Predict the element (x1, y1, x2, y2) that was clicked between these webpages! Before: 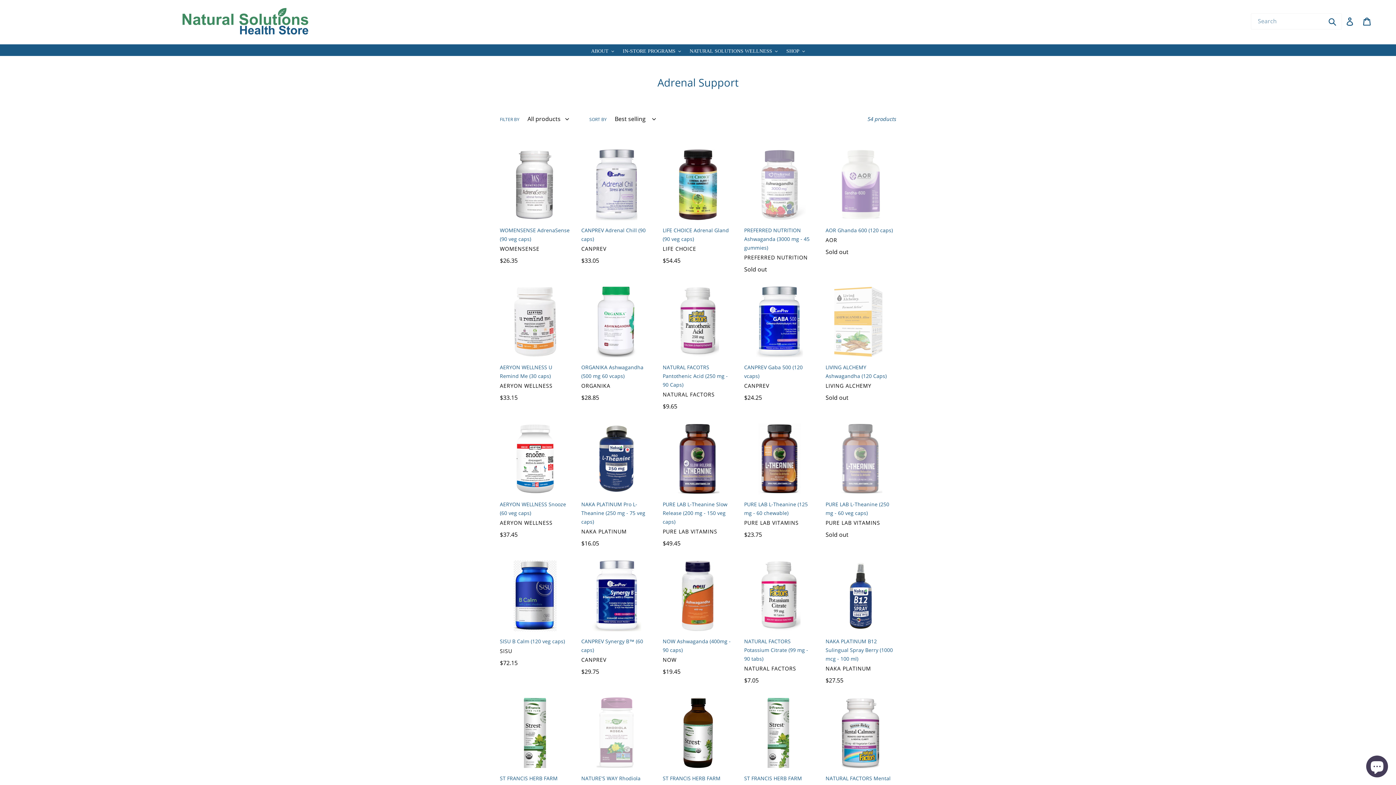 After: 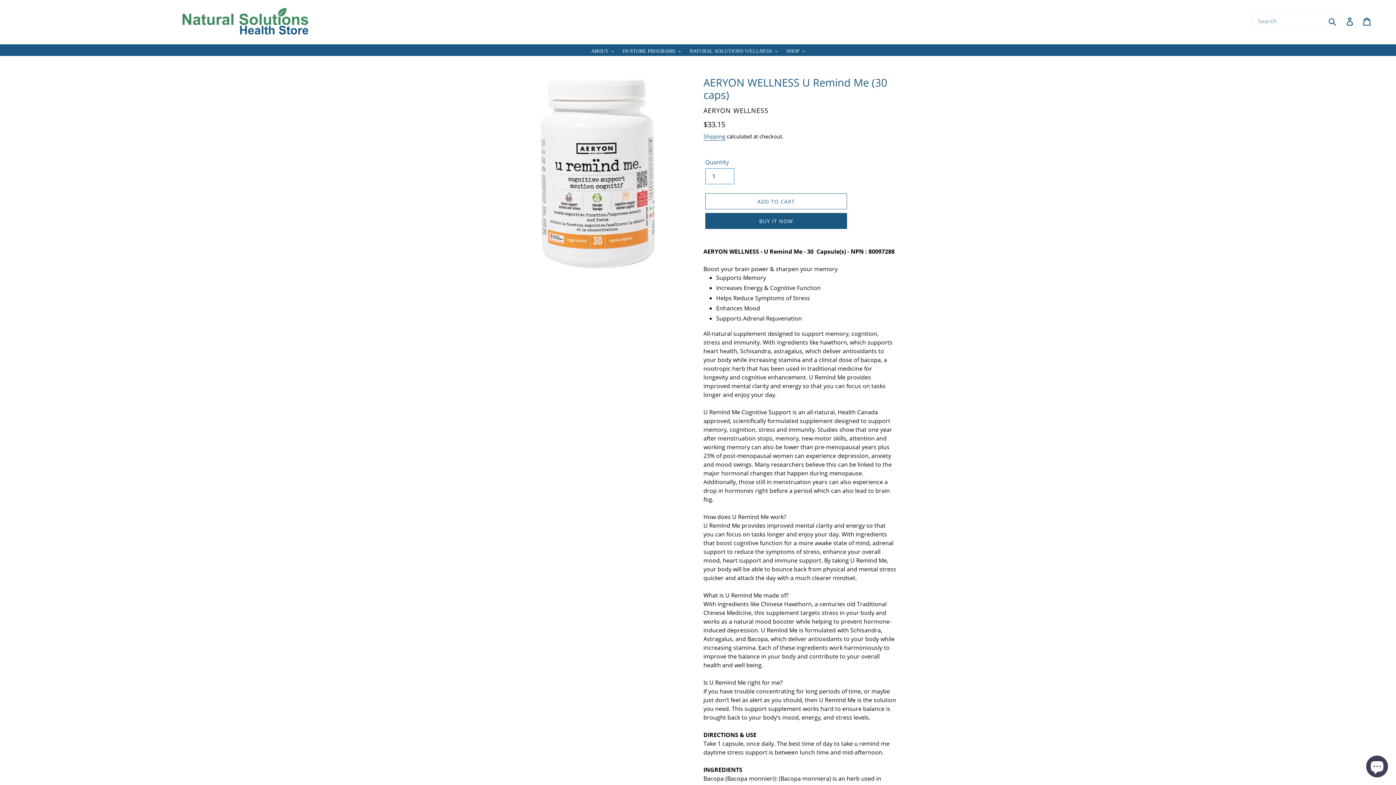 Action: bbox: (500, 286, 570, 402) label: AERYON WELLNESS U Remind Me (30 caps)